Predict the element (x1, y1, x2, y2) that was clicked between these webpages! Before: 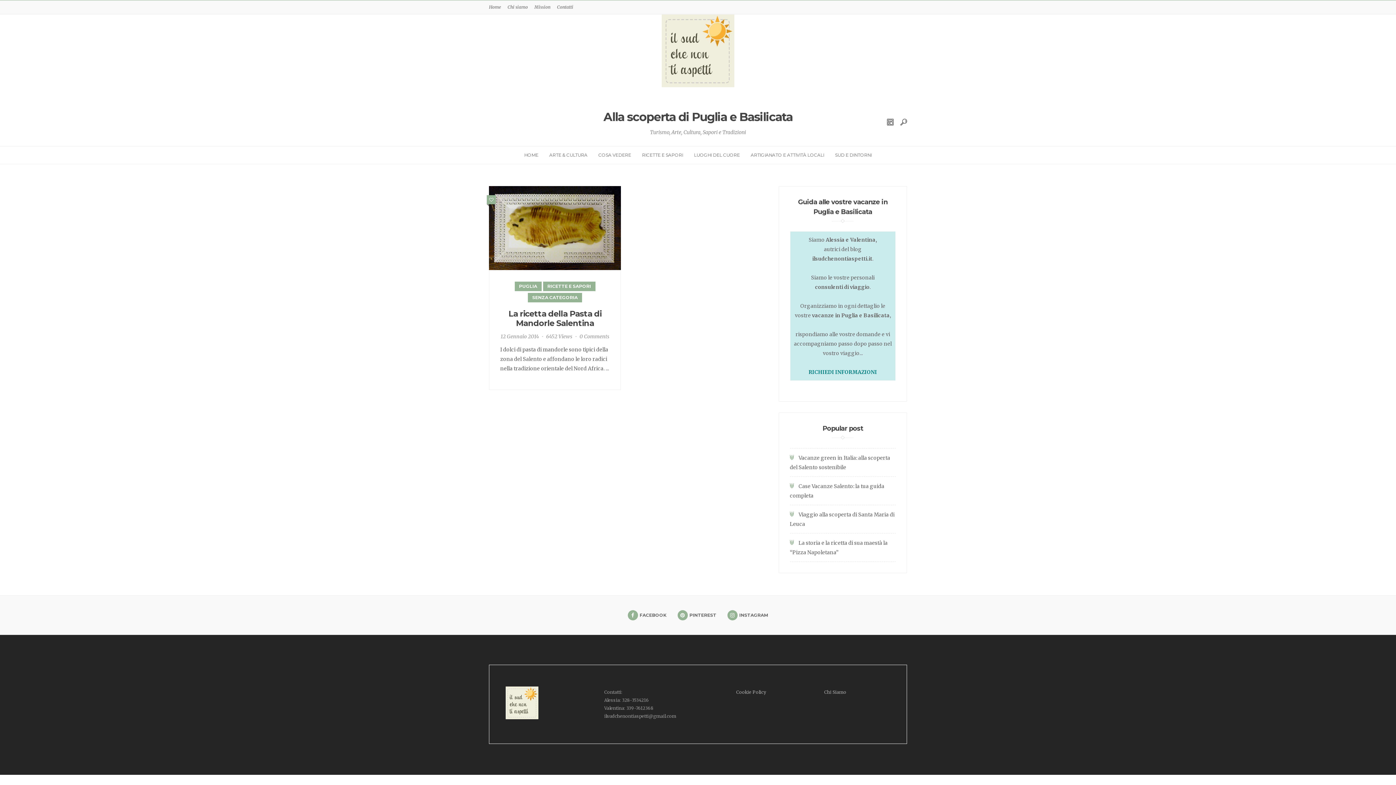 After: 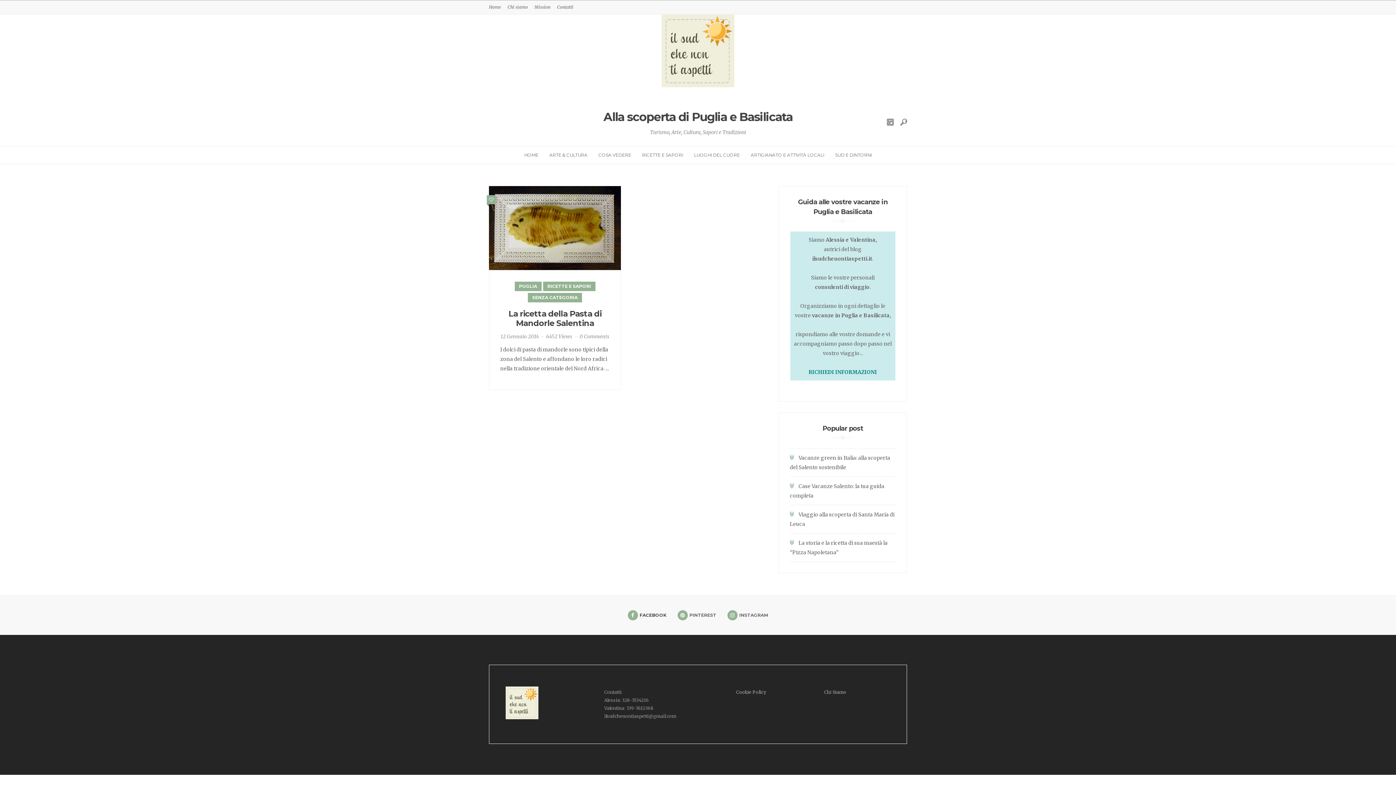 Action: bbox: (627, 610, 666, 620) label: FACEBOOK